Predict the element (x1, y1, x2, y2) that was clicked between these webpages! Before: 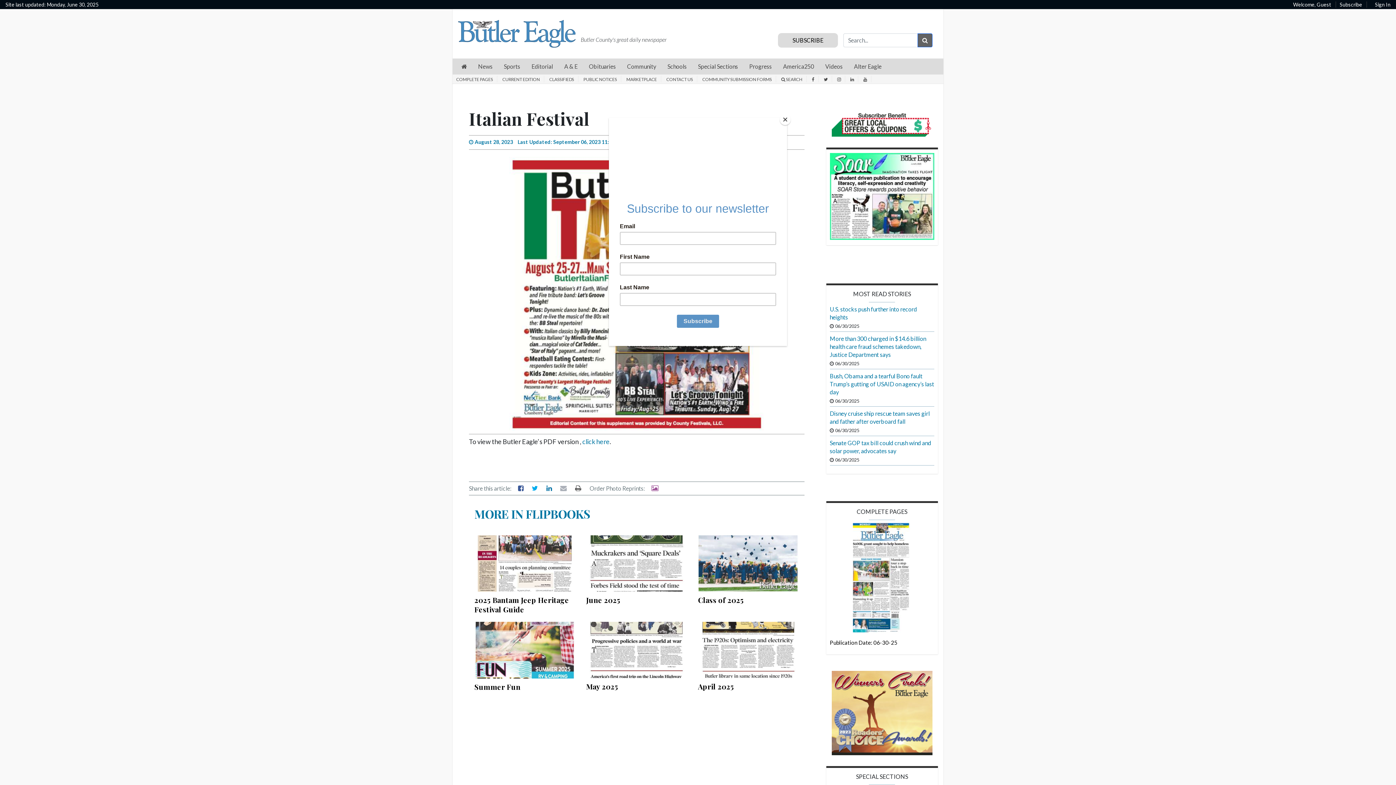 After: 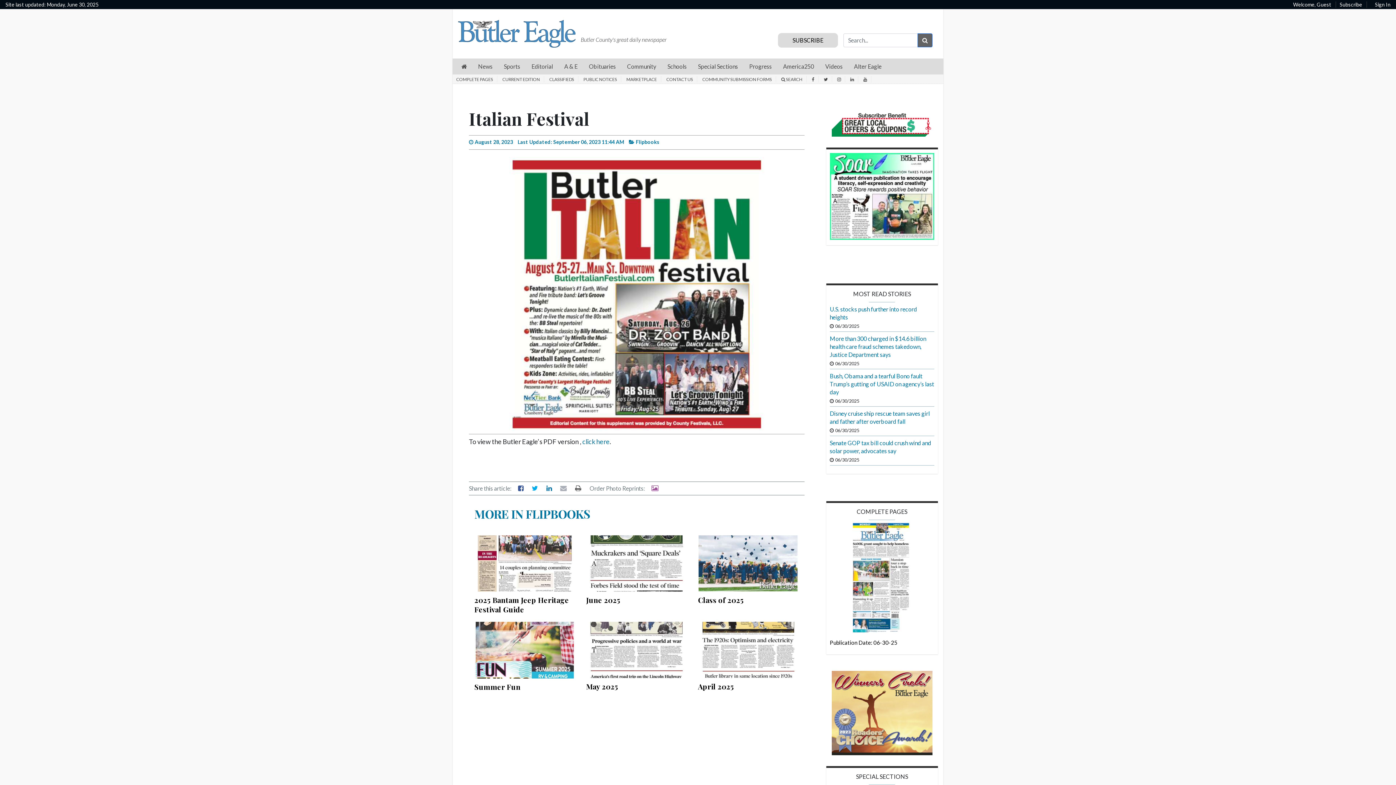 Action: bbox: (780, 114, 790, 125) label: Close